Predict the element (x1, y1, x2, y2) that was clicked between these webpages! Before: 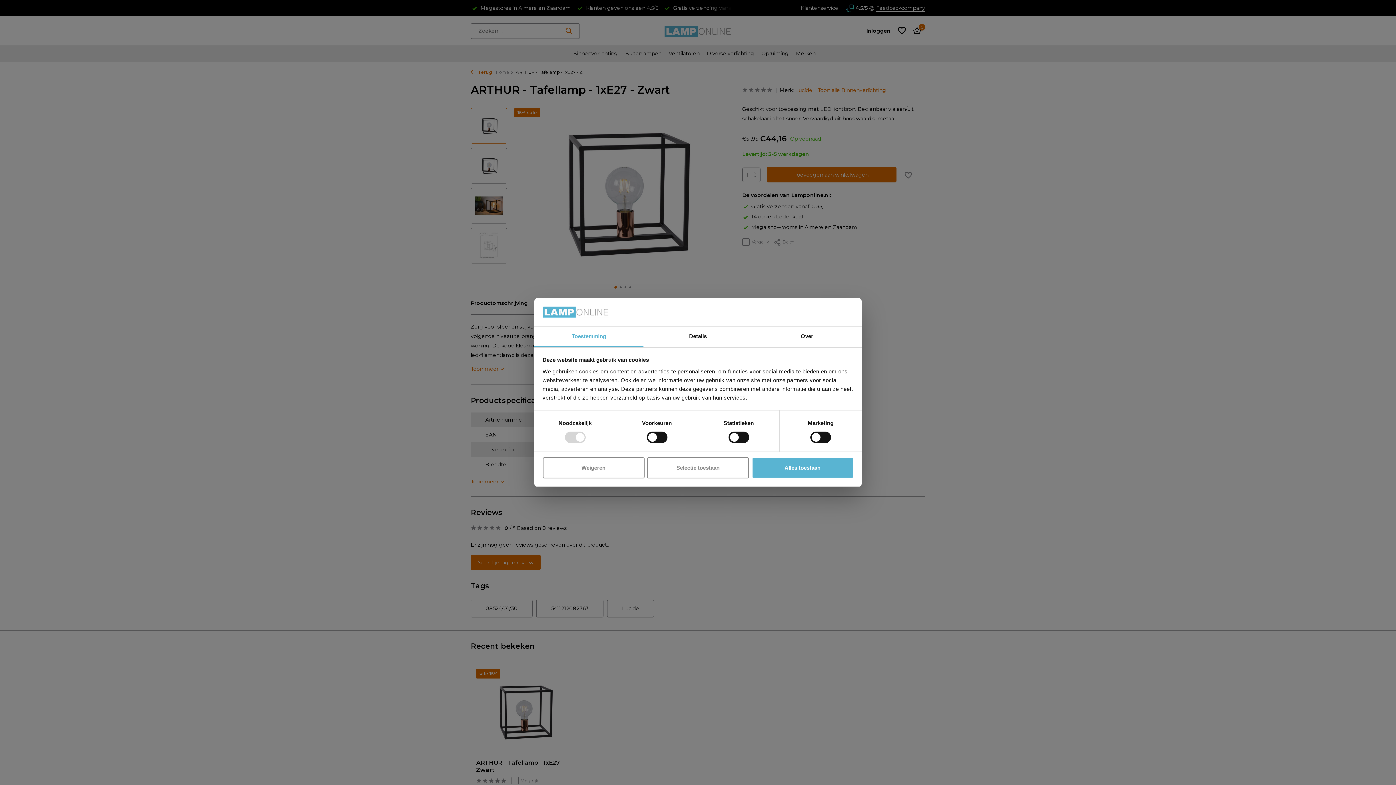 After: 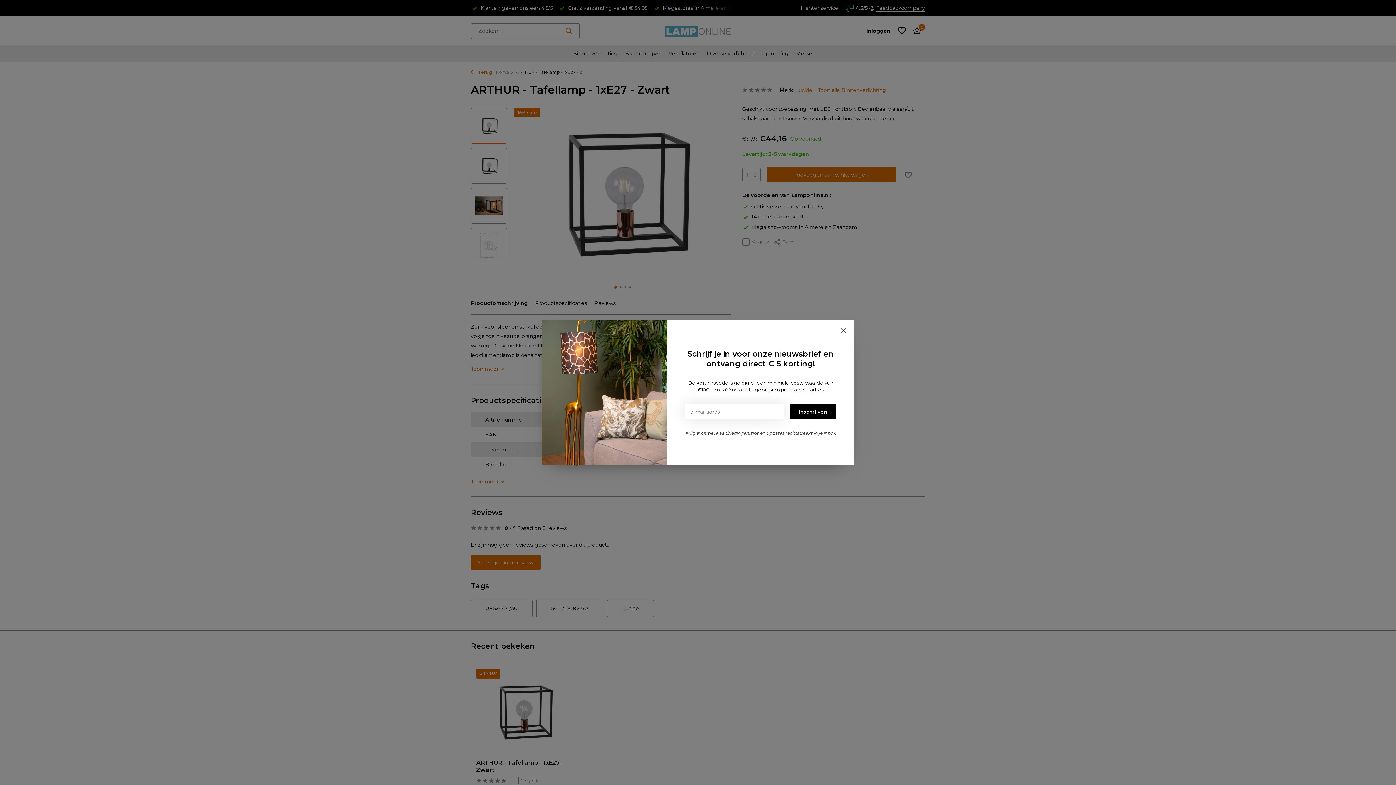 Action: label: Selectie toestaan bbox: (647, 457, 749, 478)